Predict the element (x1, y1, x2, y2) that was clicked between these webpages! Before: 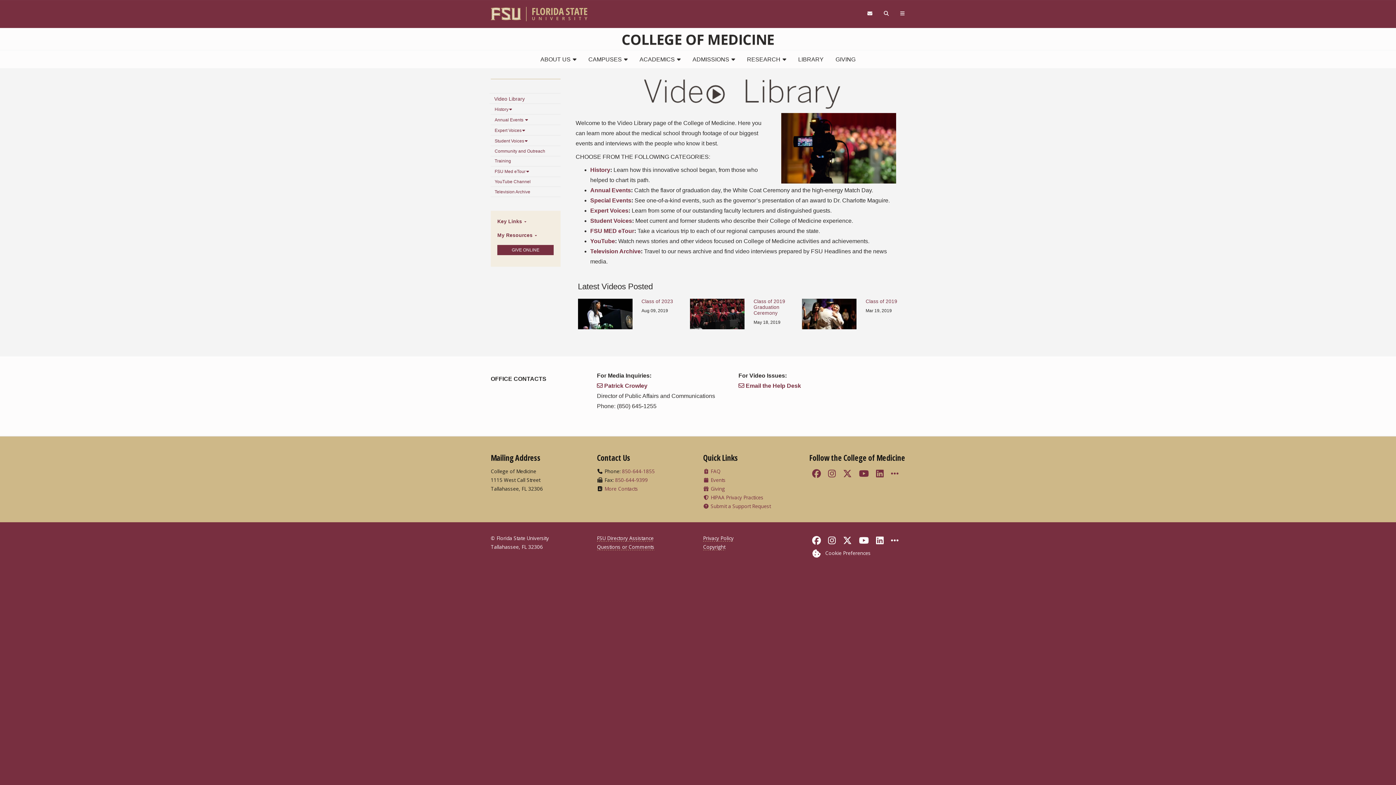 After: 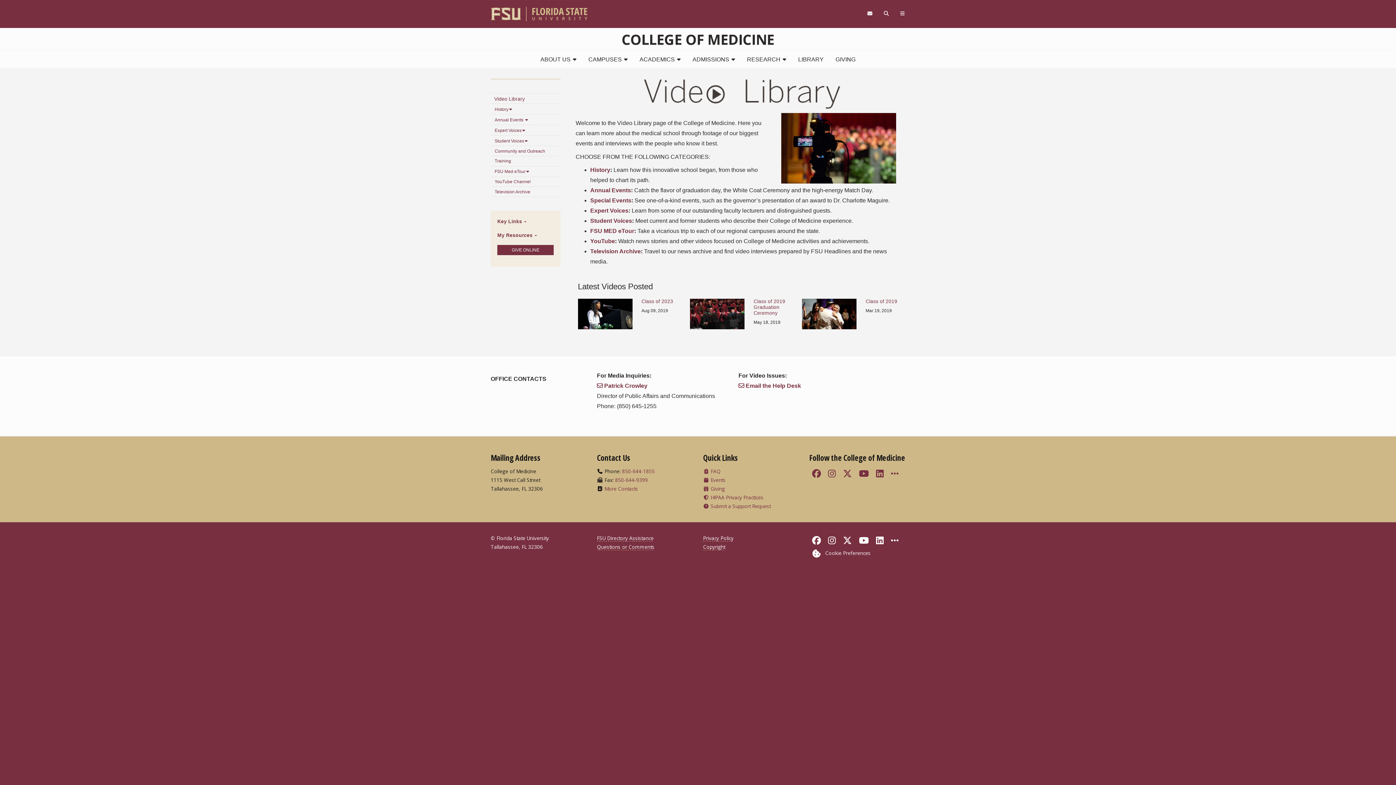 Action: bbox: (489, 93, 560, 104) label: Video Library